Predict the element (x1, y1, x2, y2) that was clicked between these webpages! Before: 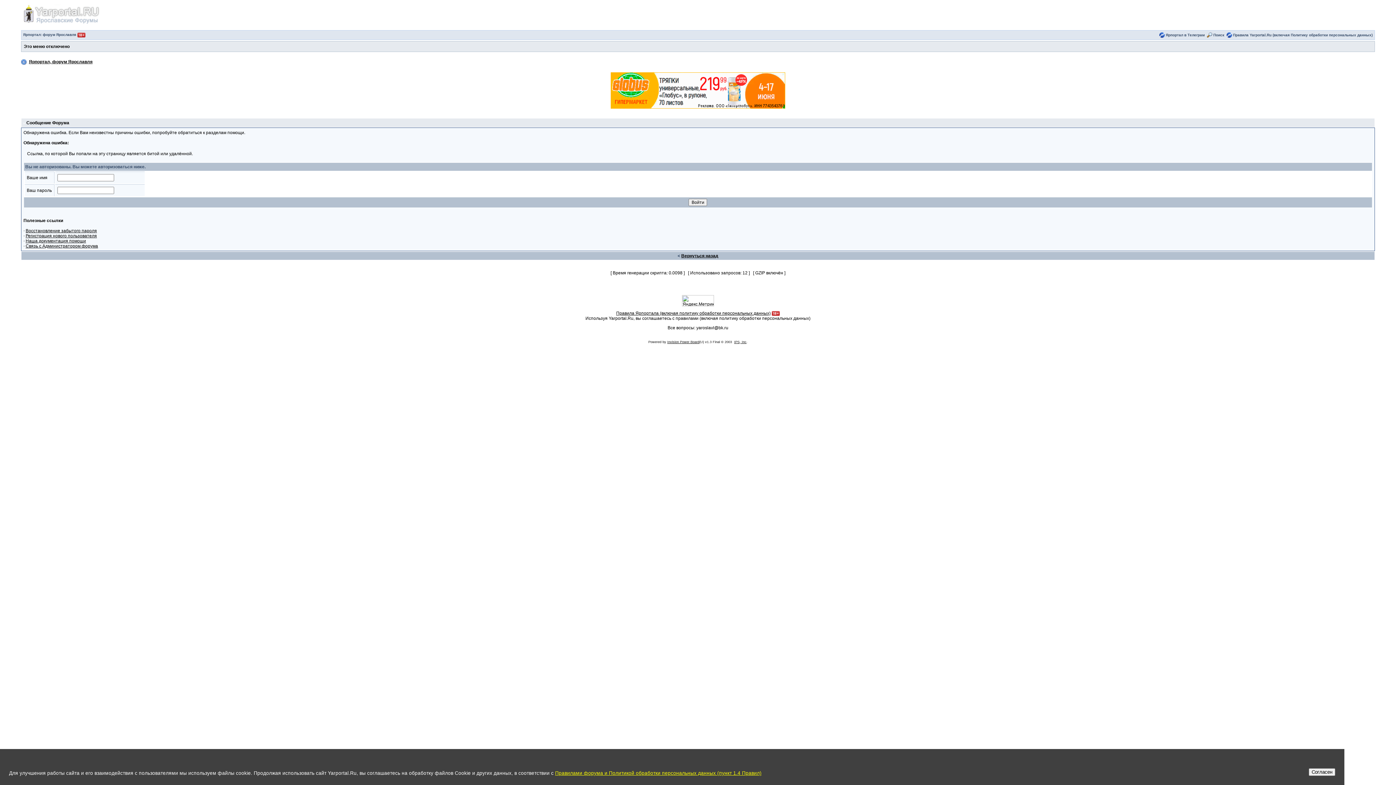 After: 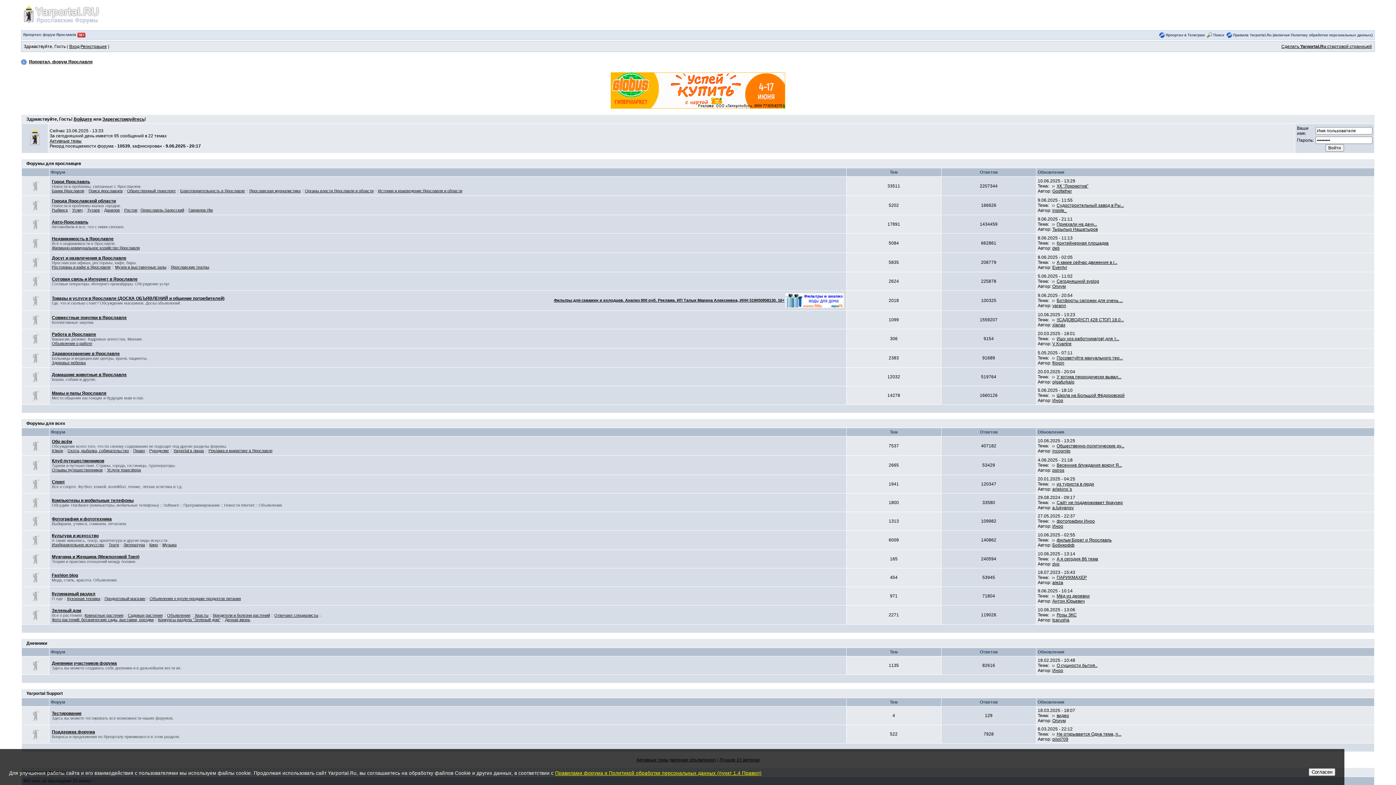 Action: bbox: (20, 11, 100, 16)